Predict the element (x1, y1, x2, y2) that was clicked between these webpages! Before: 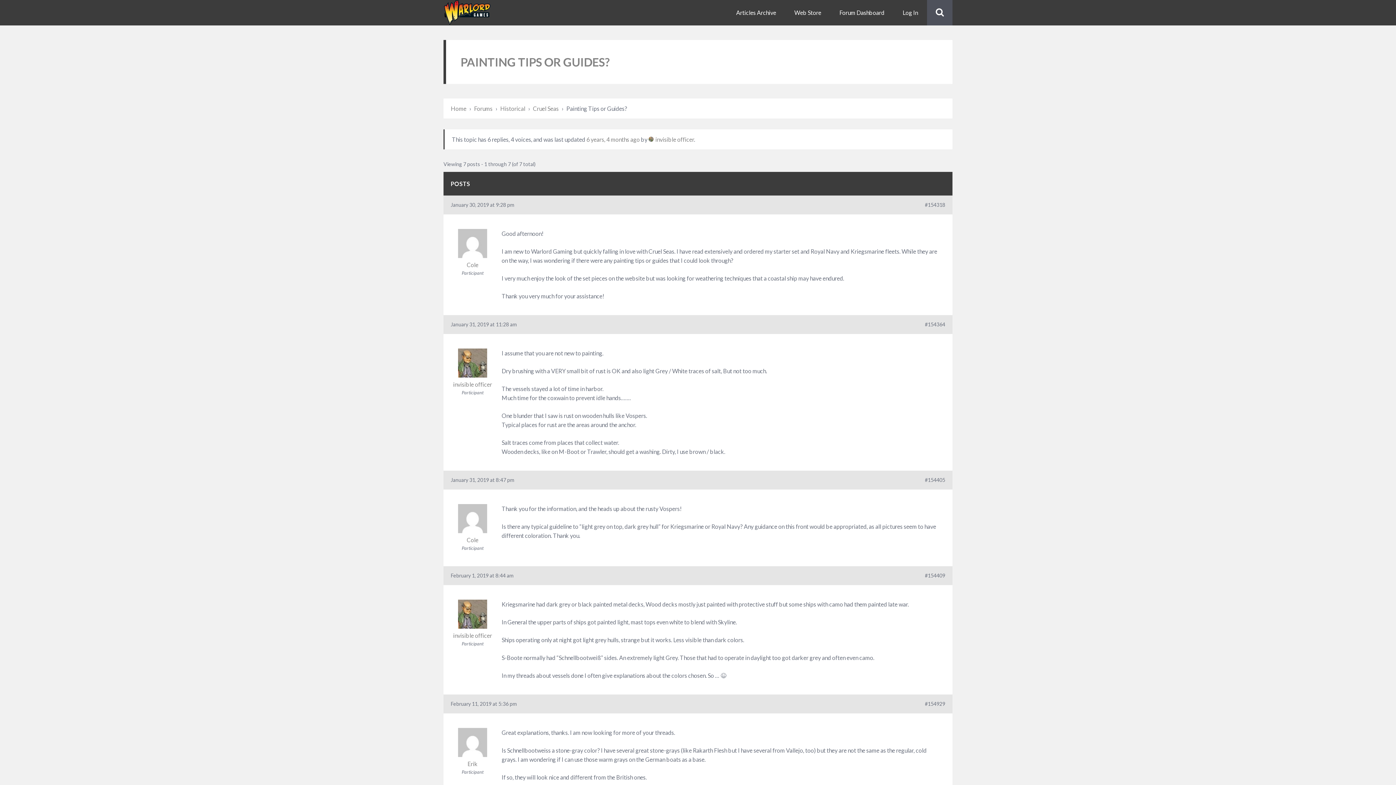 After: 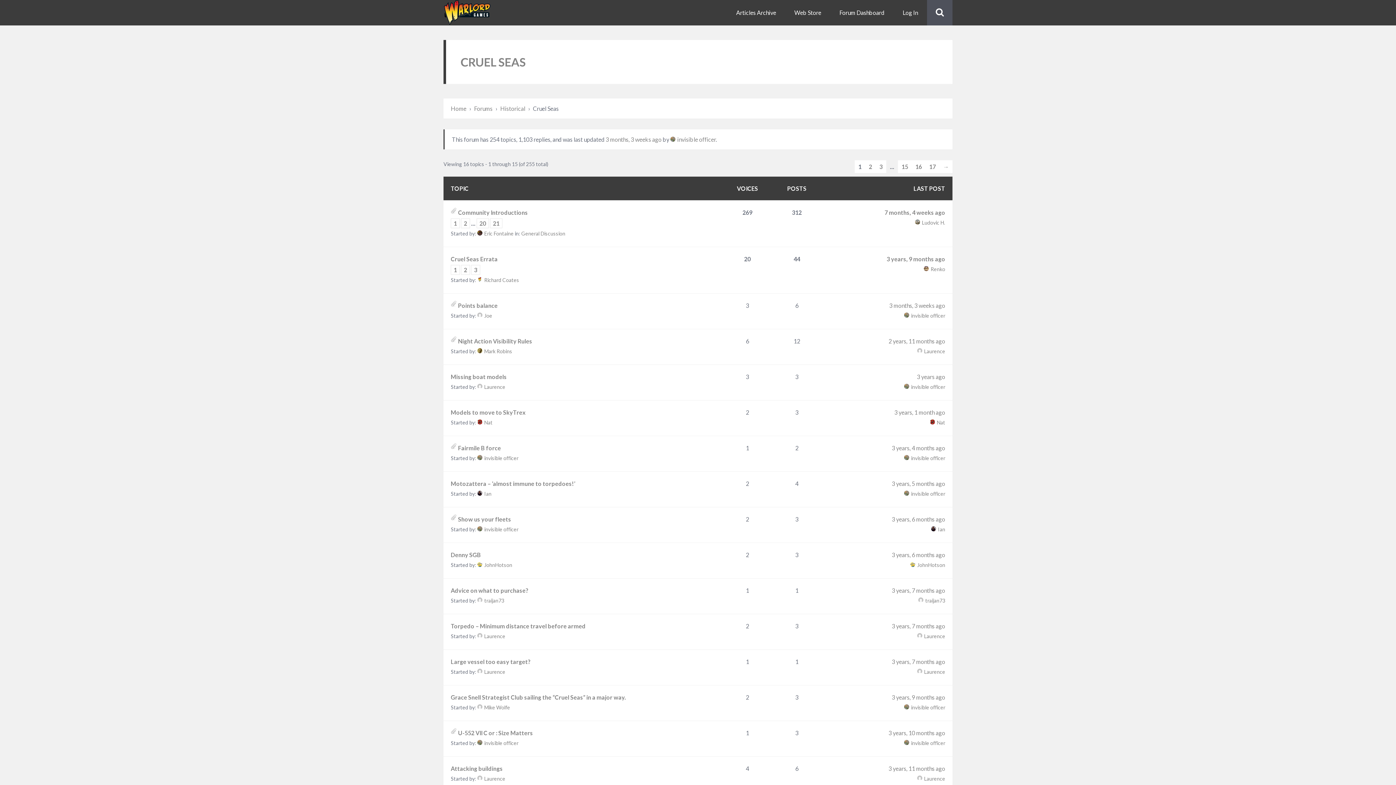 Action: label: Cruel Seas bbox: (533, 105, 558, 112)